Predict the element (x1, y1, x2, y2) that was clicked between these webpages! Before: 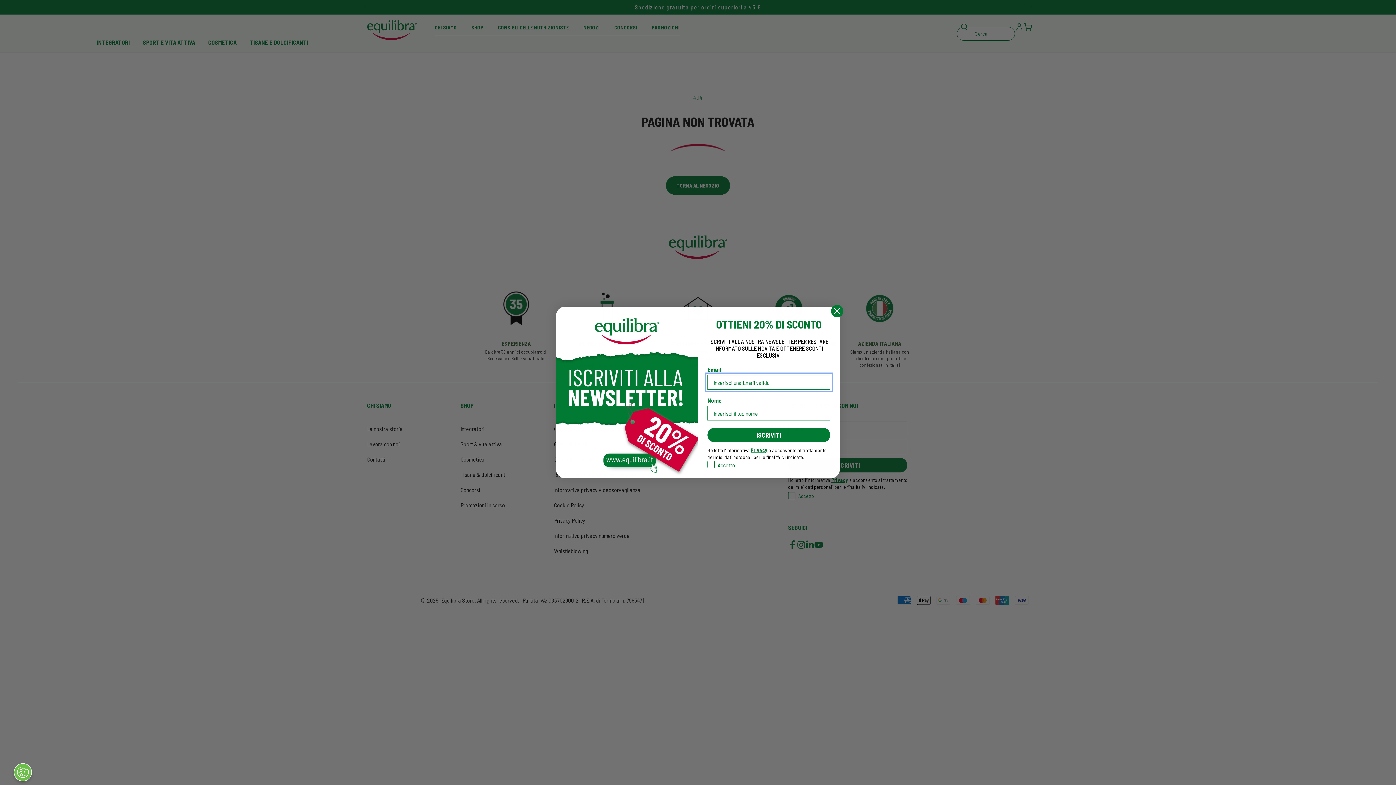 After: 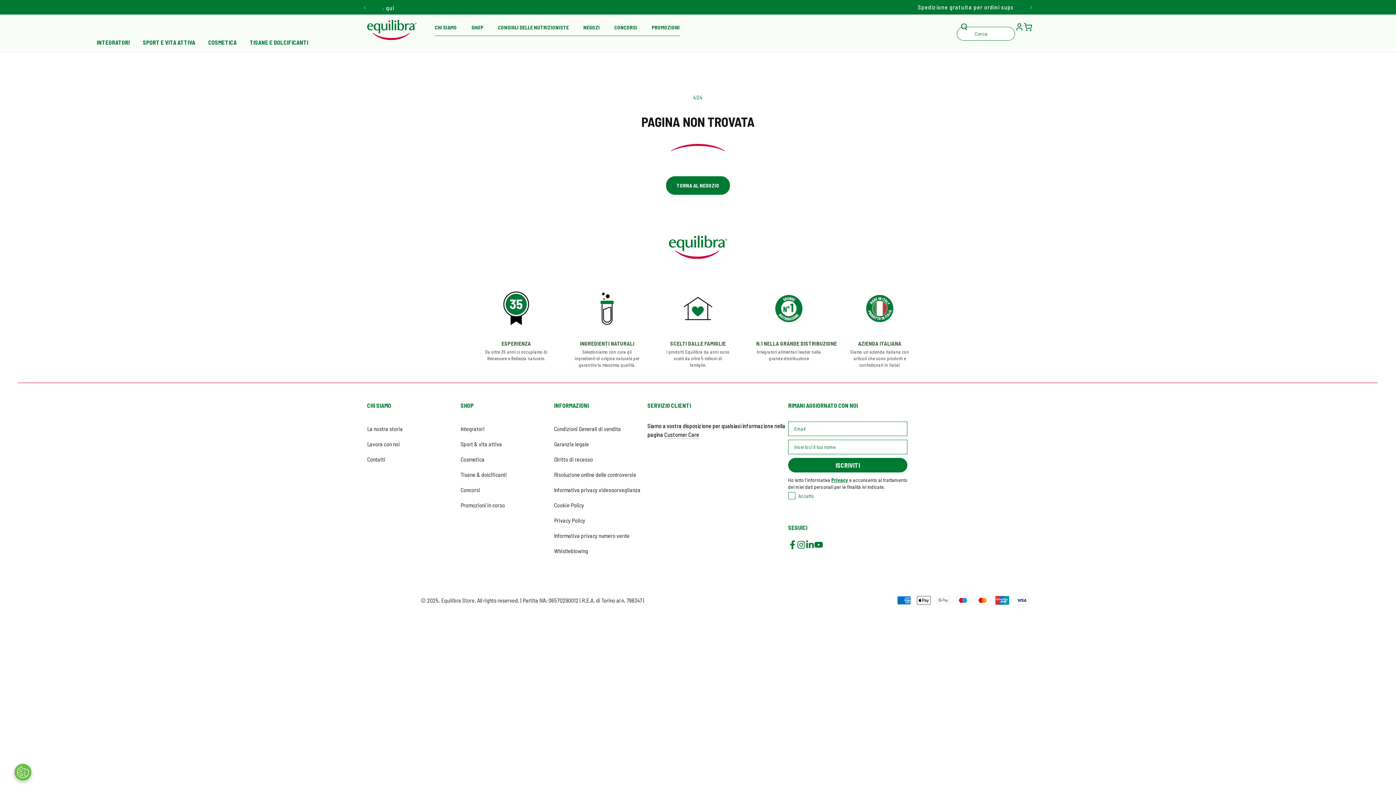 Action: label: Close dialog bbox: (830, 304, 844, 317)